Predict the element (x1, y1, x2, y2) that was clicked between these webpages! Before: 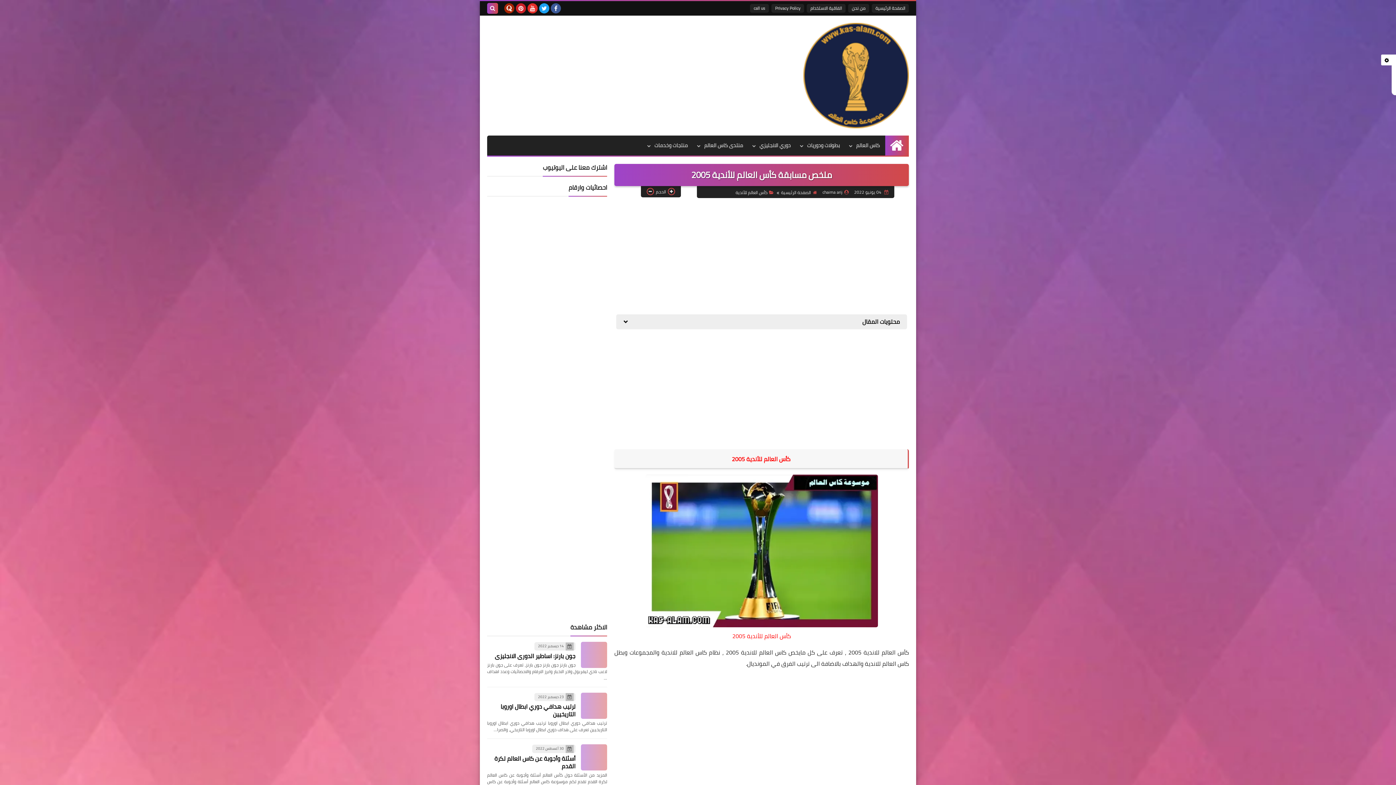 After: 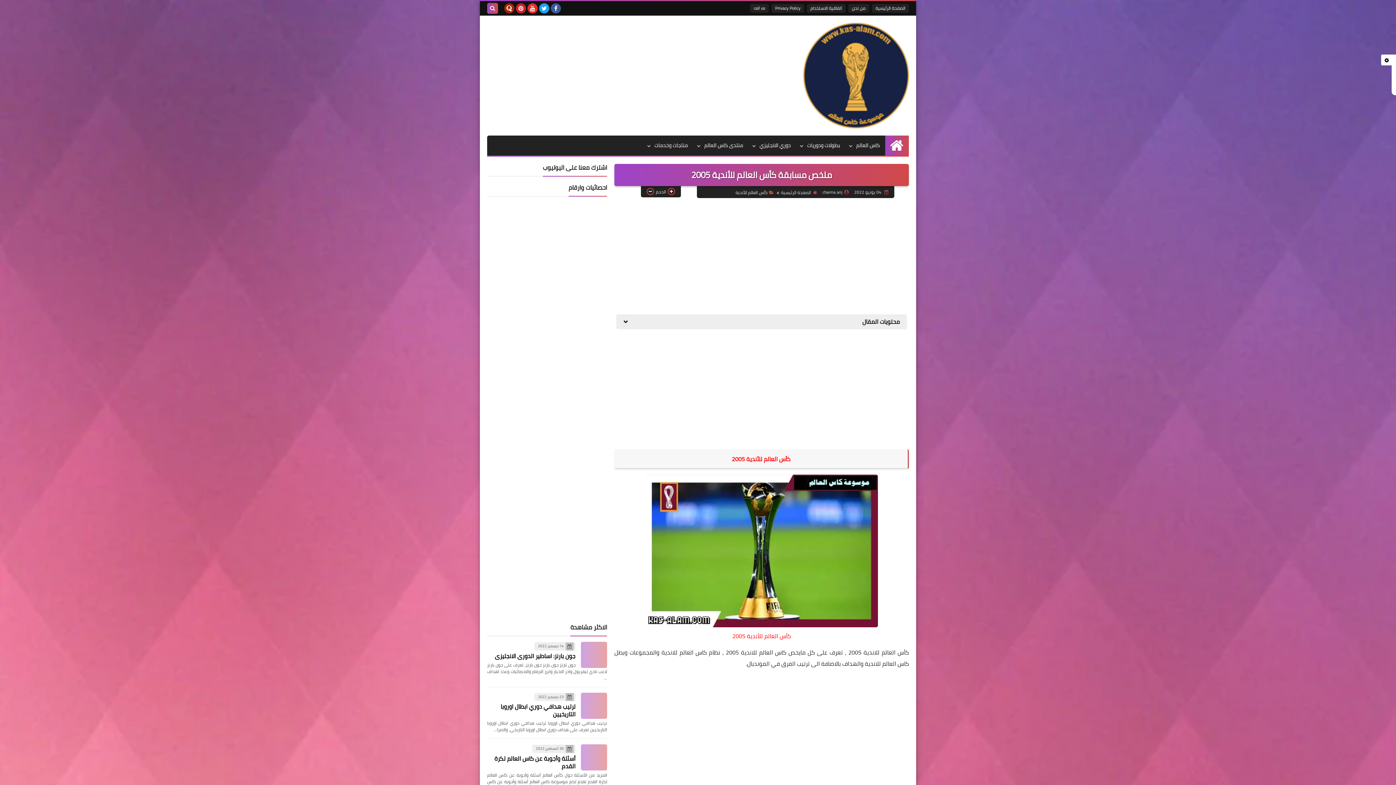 Action: bbox: (504, 3, 514, 13)